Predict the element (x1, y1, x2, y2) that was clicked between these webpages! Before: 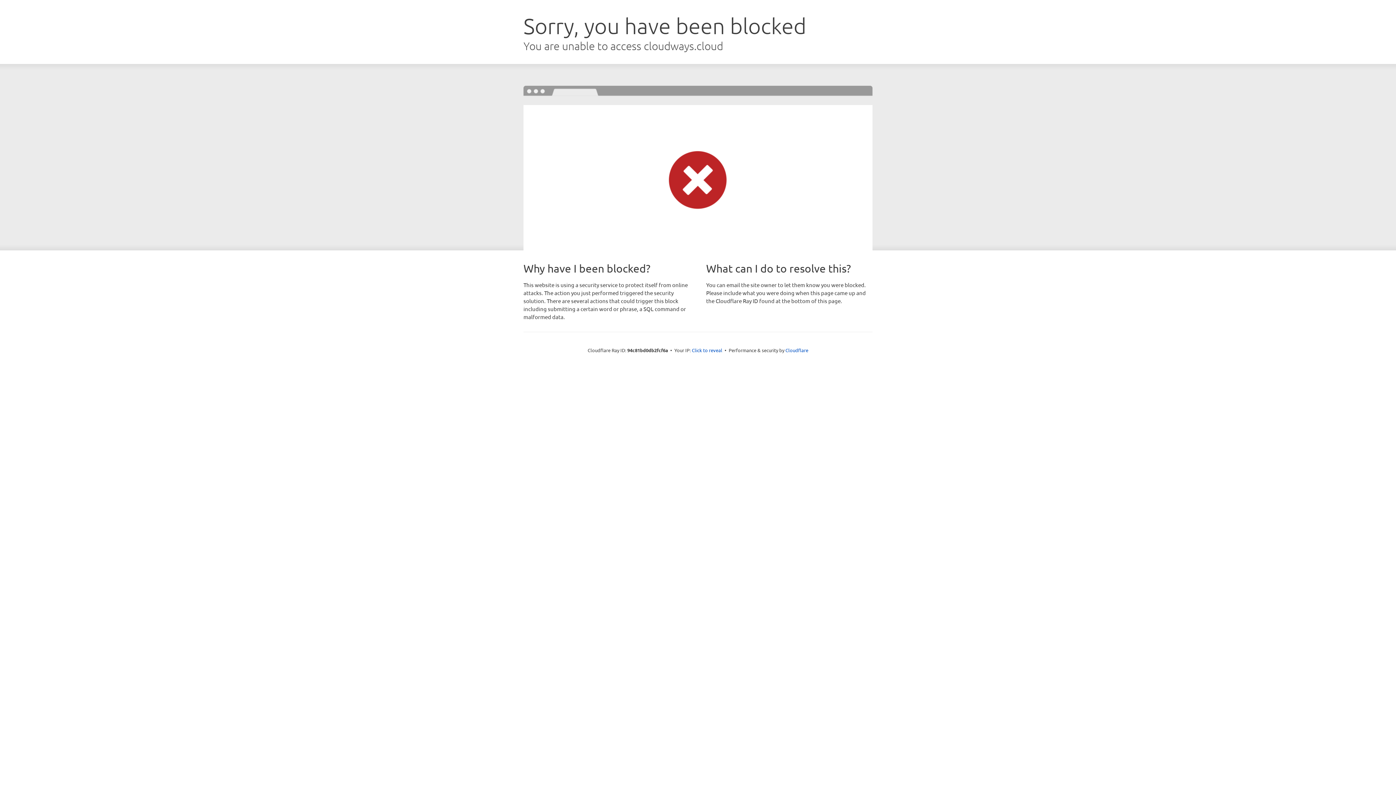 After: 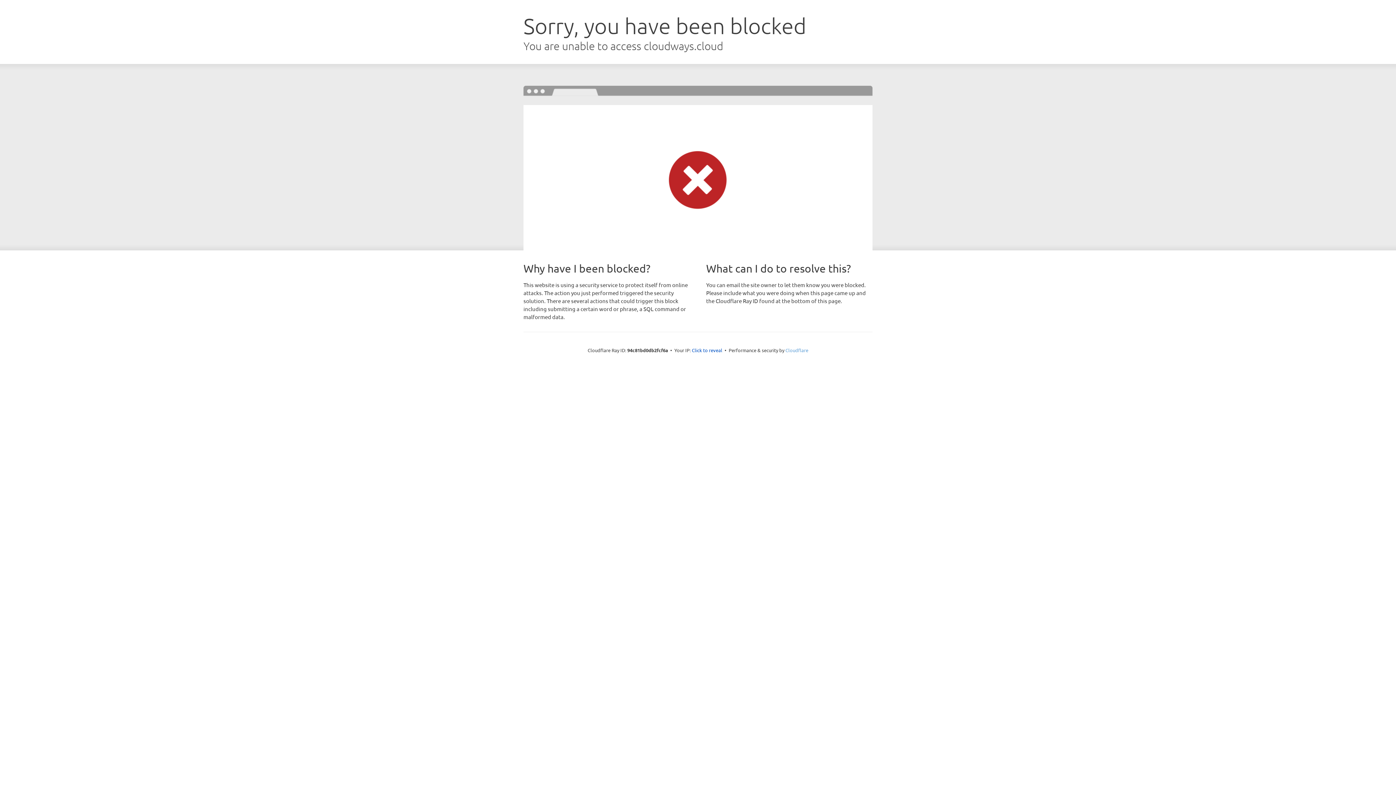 Action: label: Cloudflare bbox: (785, 347, 808, 353)